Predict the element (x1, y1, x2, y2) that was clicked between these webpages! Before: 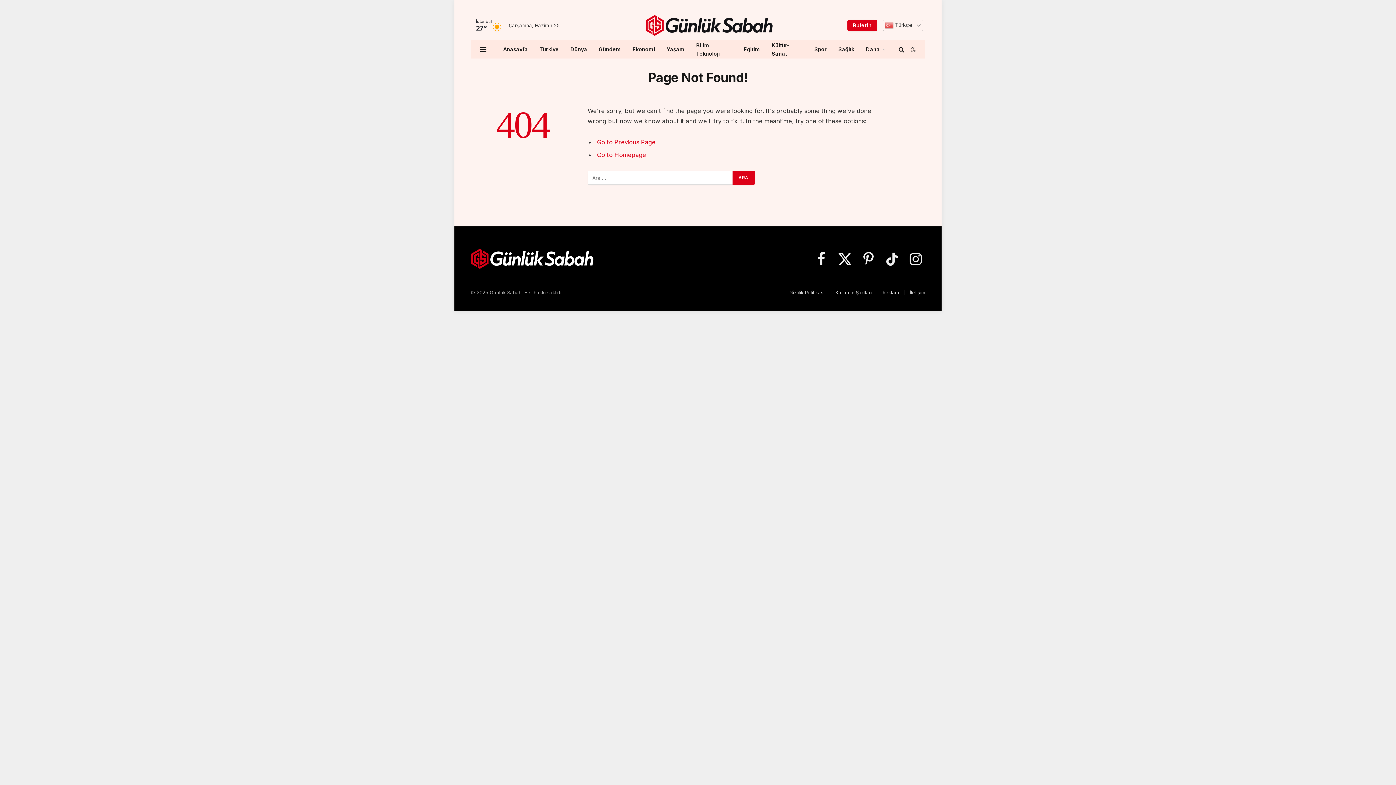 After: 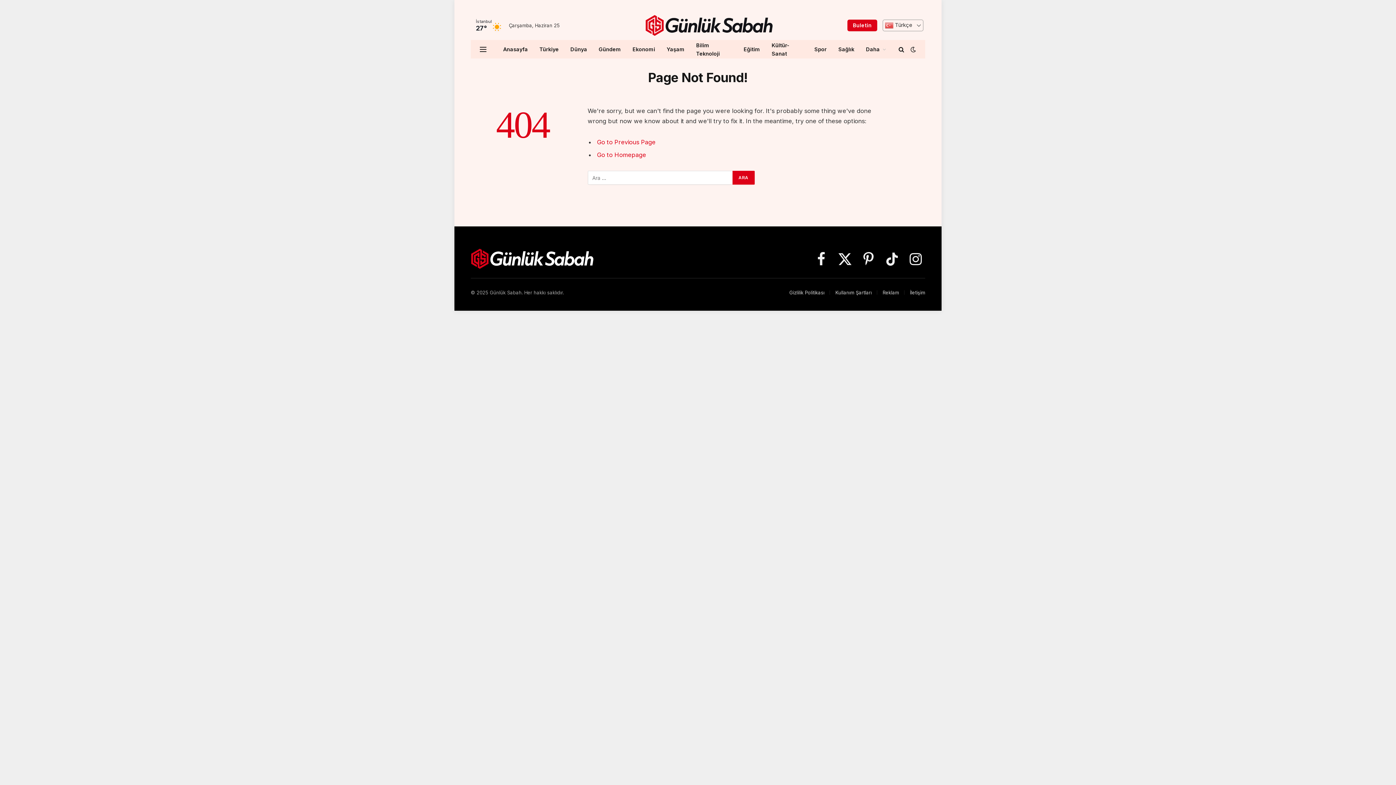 Action: label: Buletin bbox: (847, 19, 877, 31)